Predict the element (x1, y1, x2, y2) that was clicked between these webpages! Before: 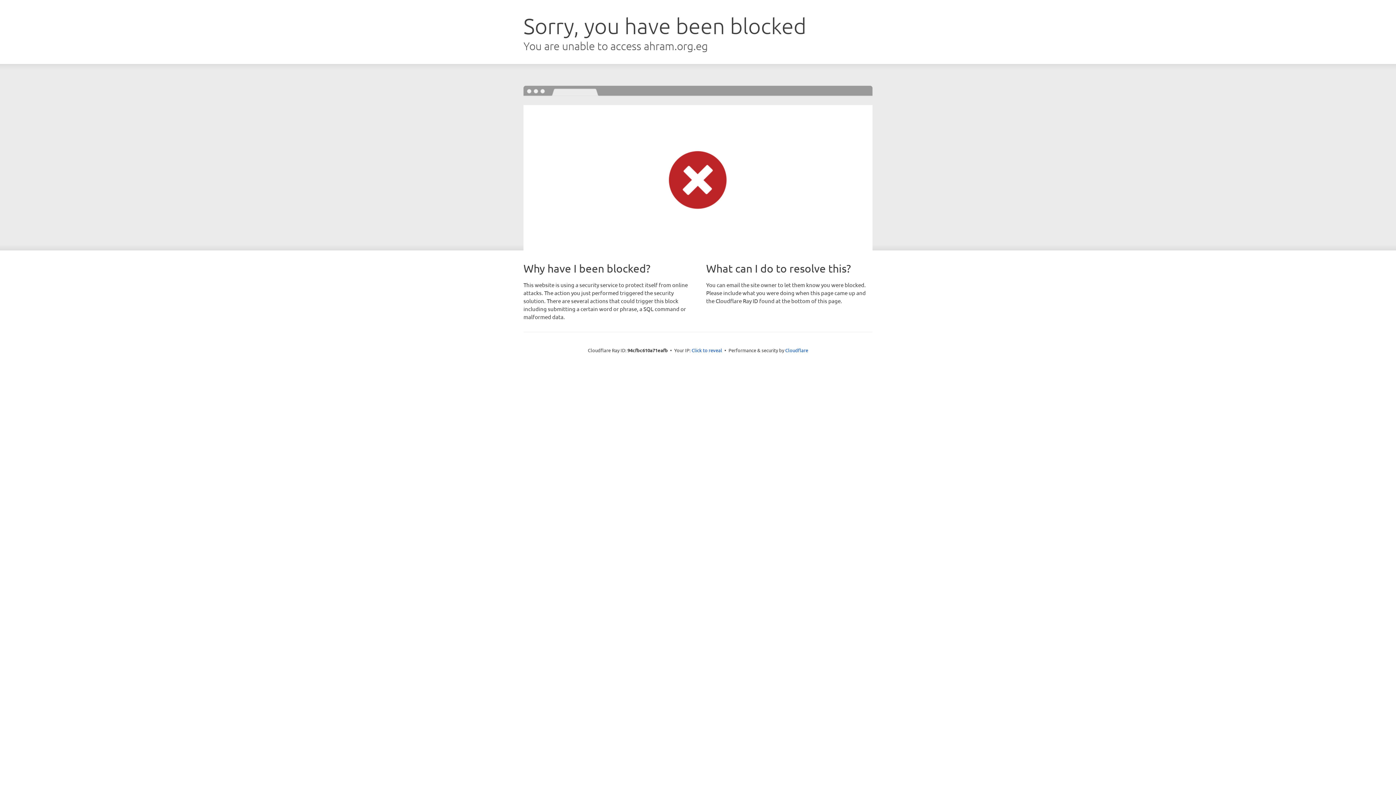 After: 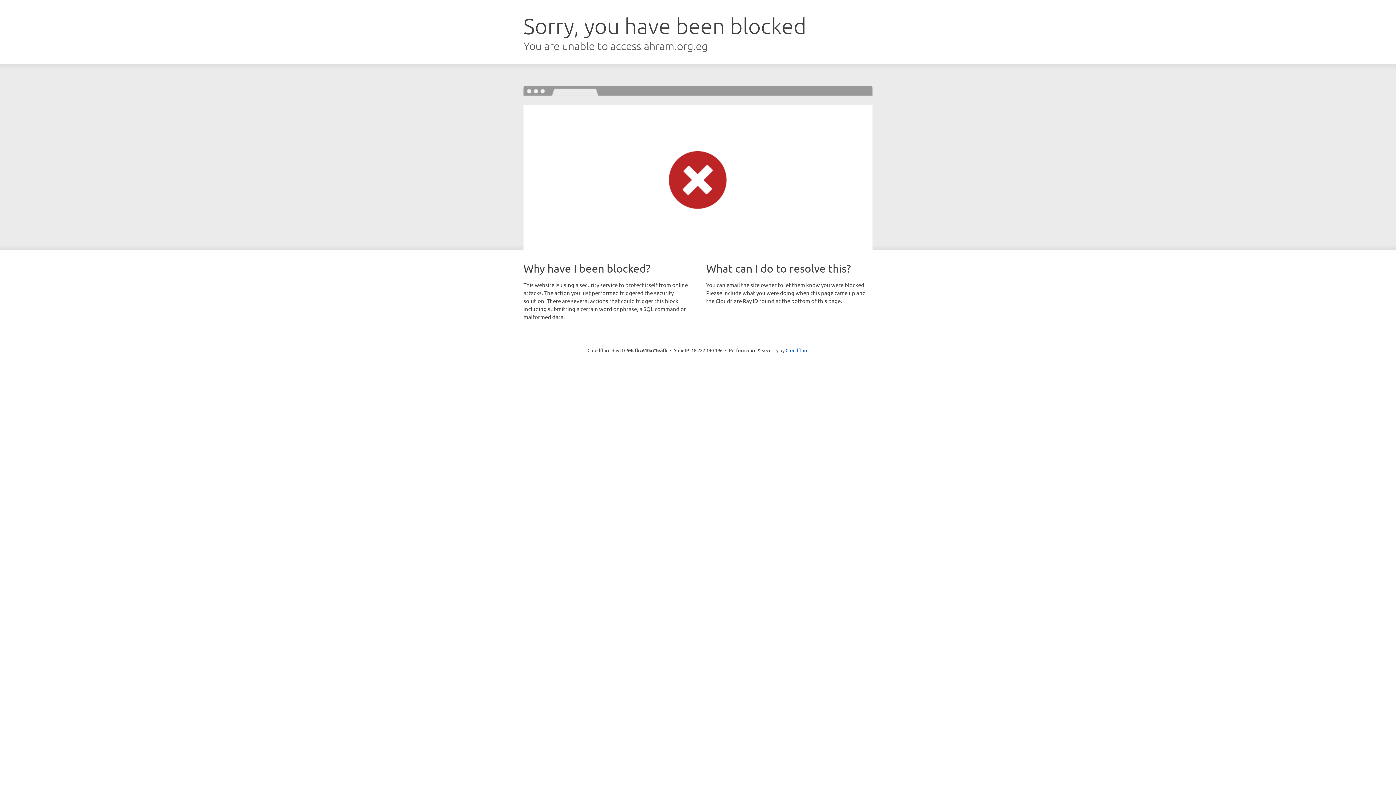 Action: label: Click to reveal bbox: (691, 346, 722, 353)